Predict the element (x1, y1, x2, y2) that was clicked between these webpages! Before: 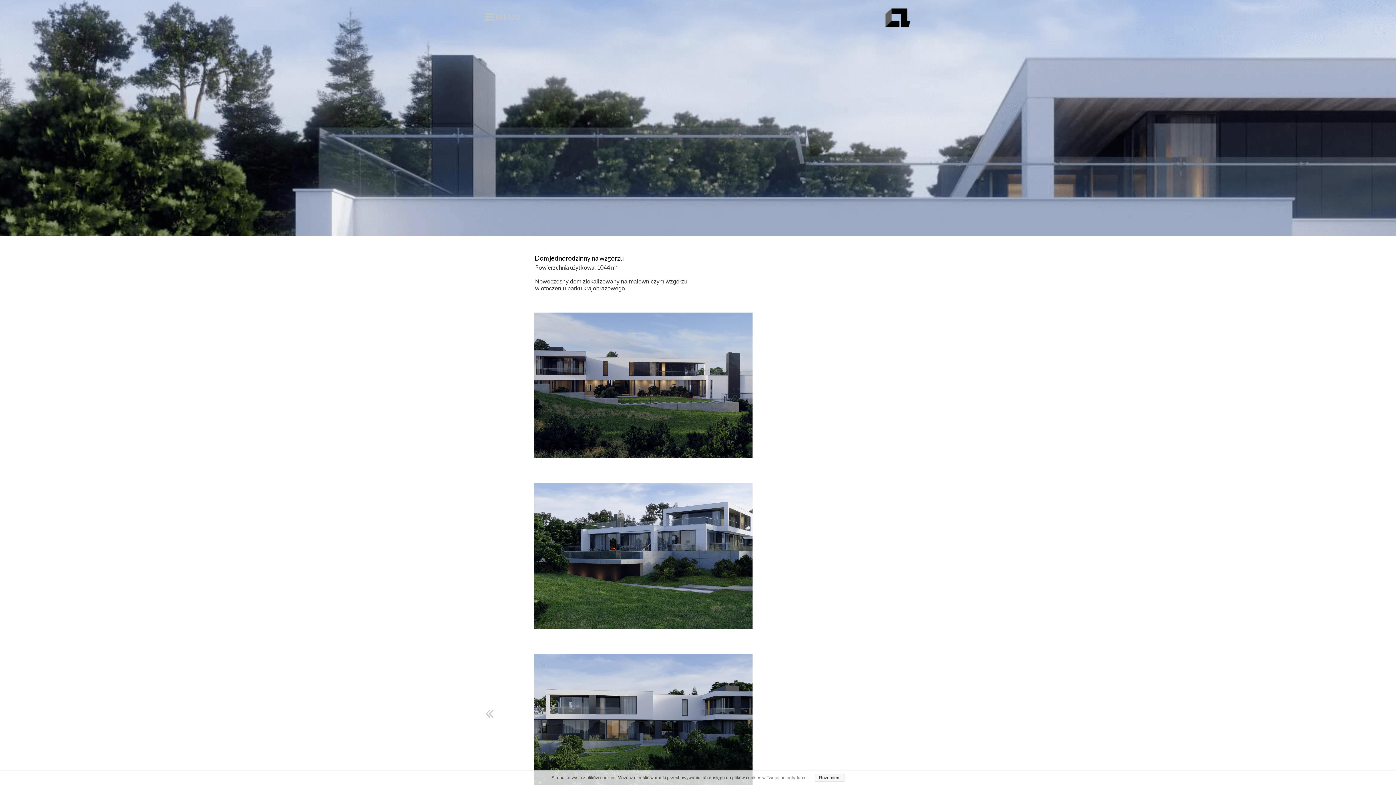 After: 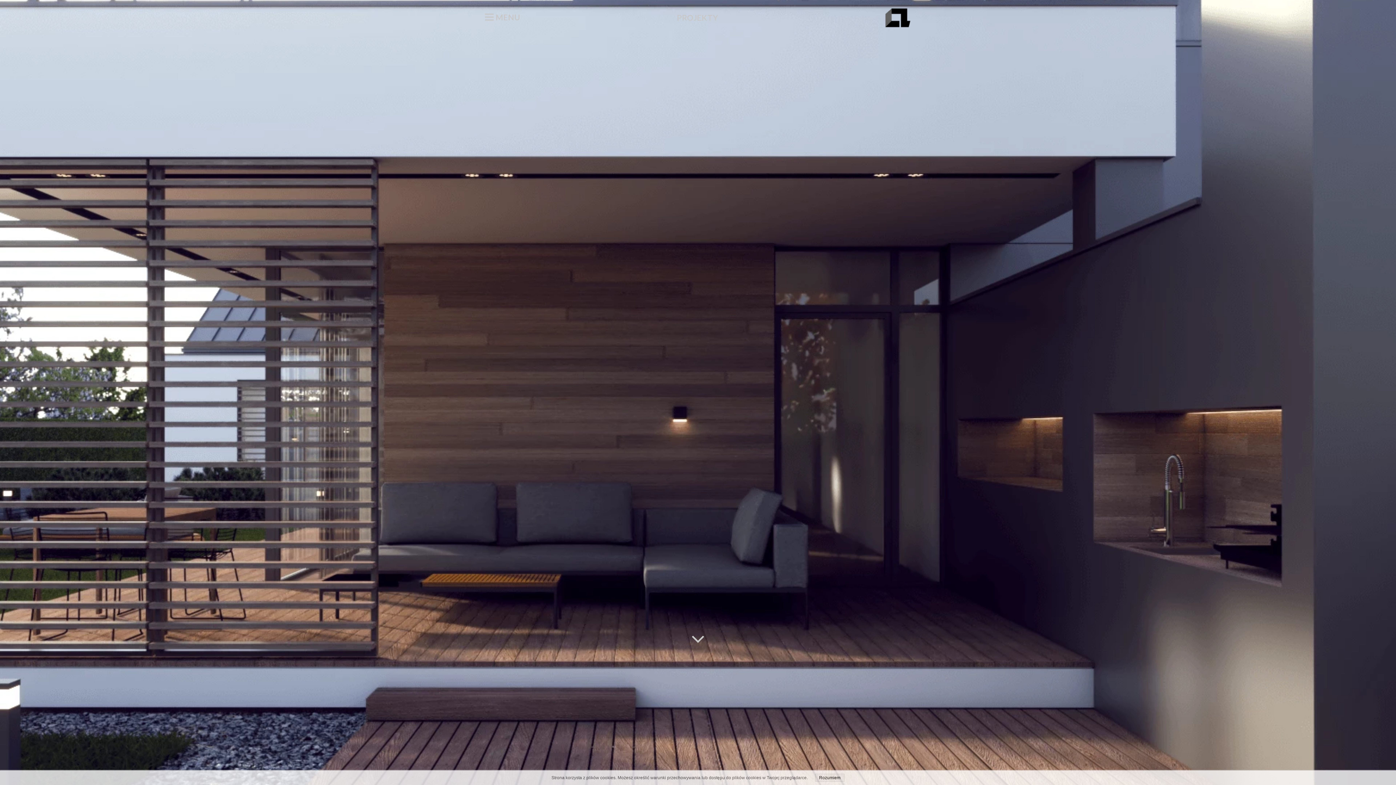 Action: bbox: (474, 706, 531, 721)